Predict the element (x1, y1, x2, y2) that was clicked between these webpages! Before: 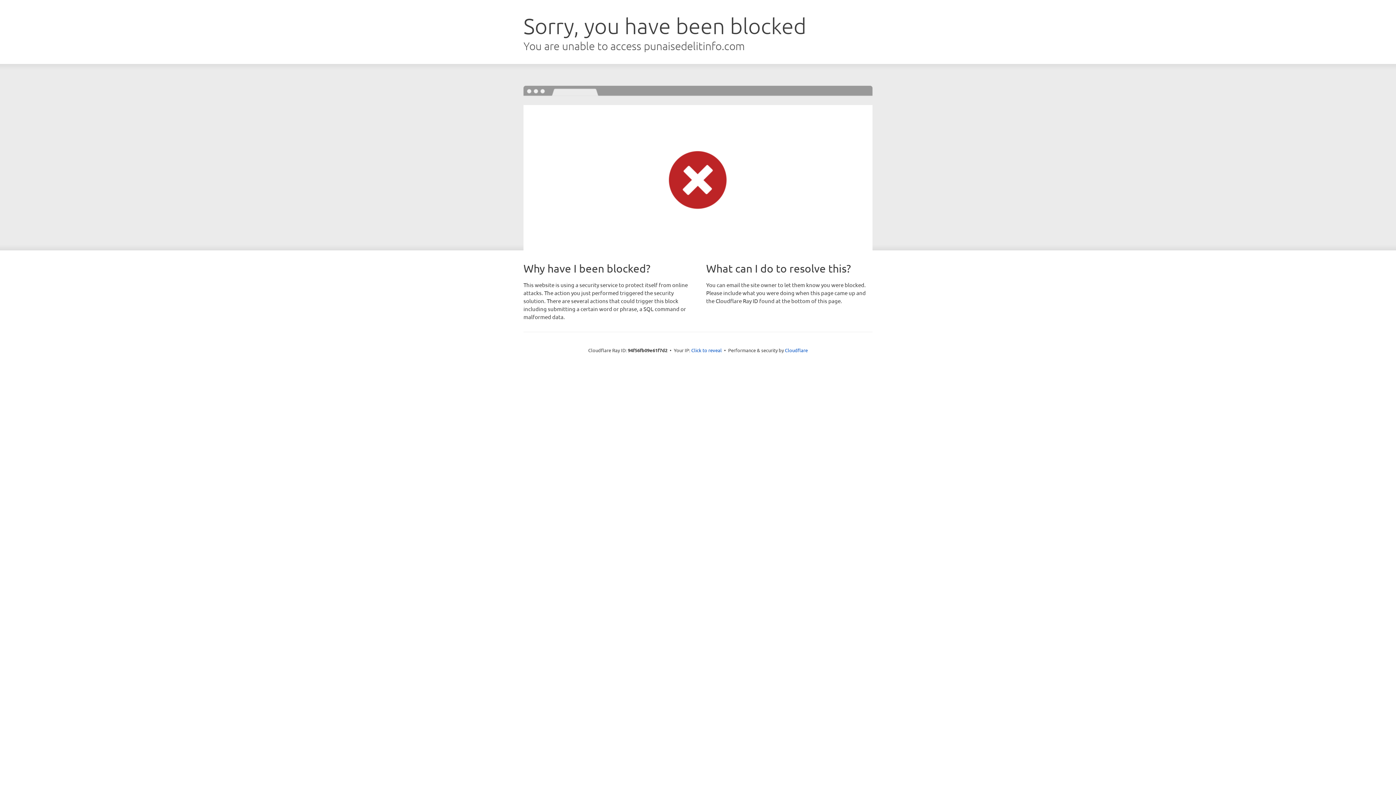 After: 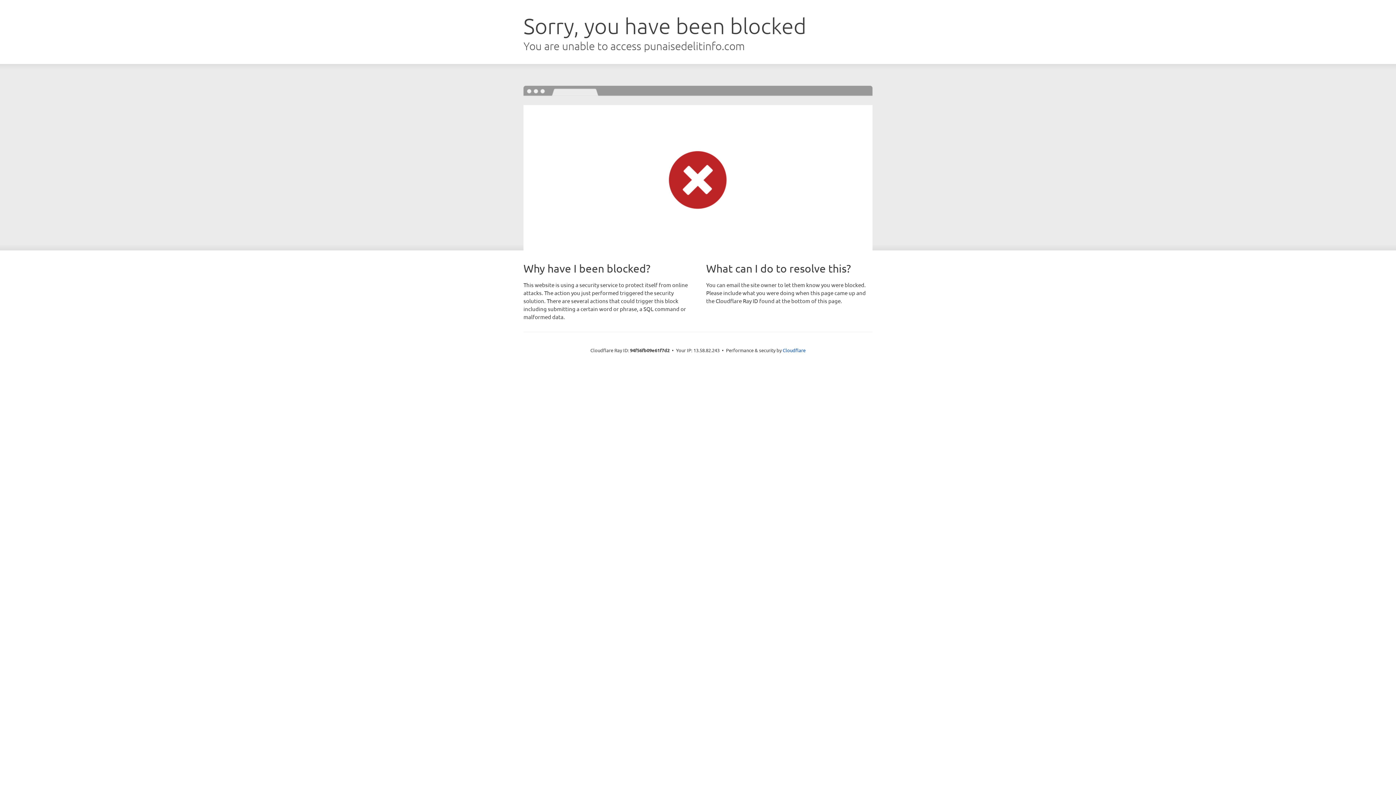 Action: bbox: (691, 346, 722, 353) label: Click to reveal